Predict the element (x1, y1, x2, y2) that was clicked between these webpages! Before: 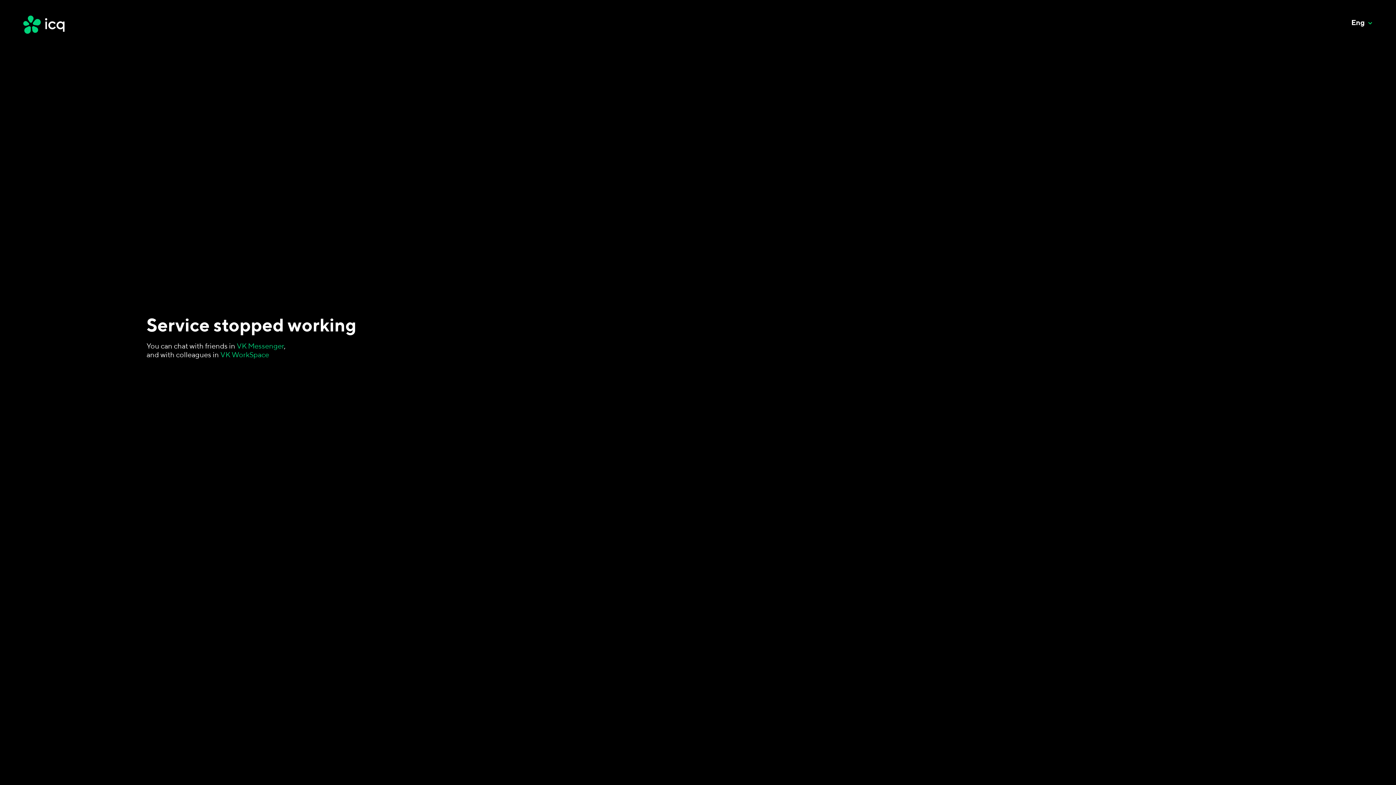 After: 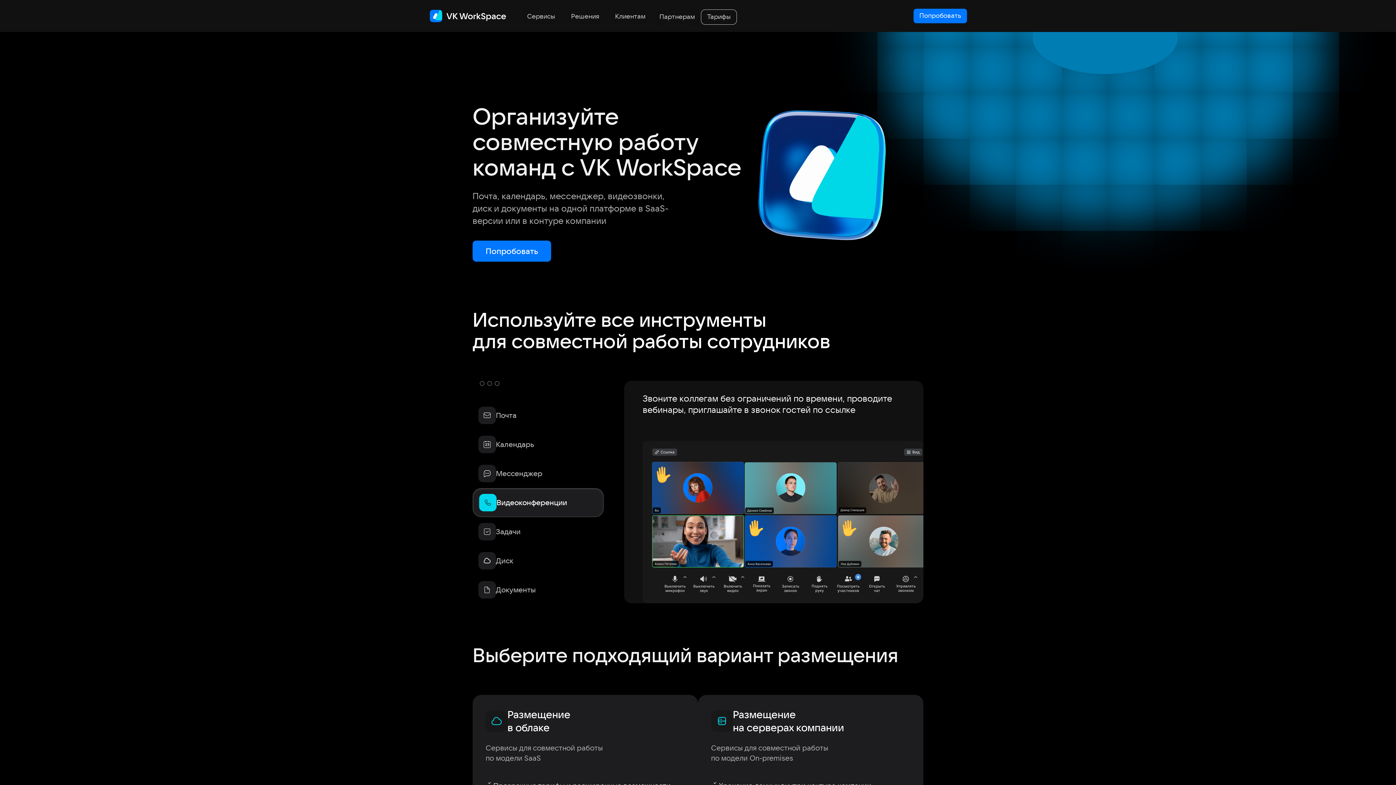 Action: bbox: (220, 350, 269, 358) label: VK WorkSpace